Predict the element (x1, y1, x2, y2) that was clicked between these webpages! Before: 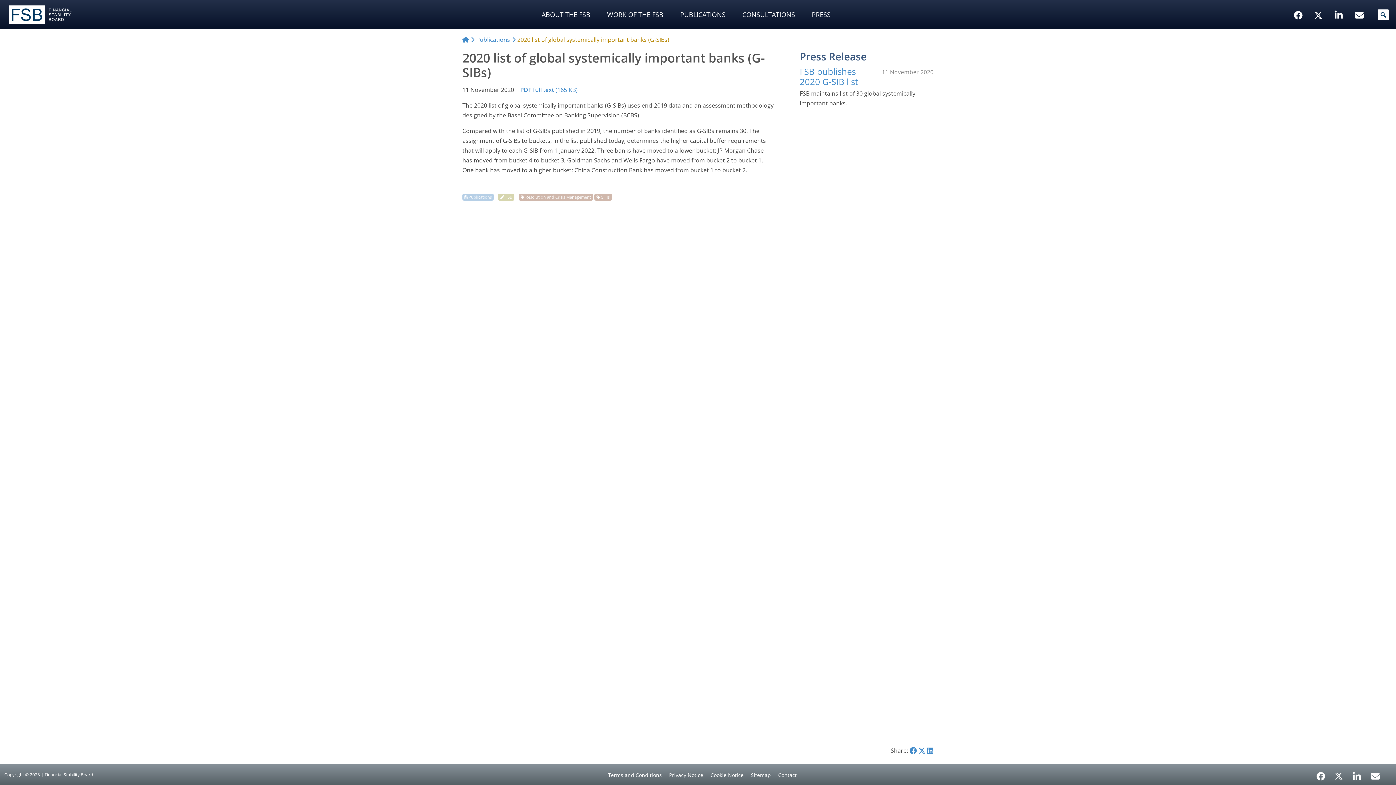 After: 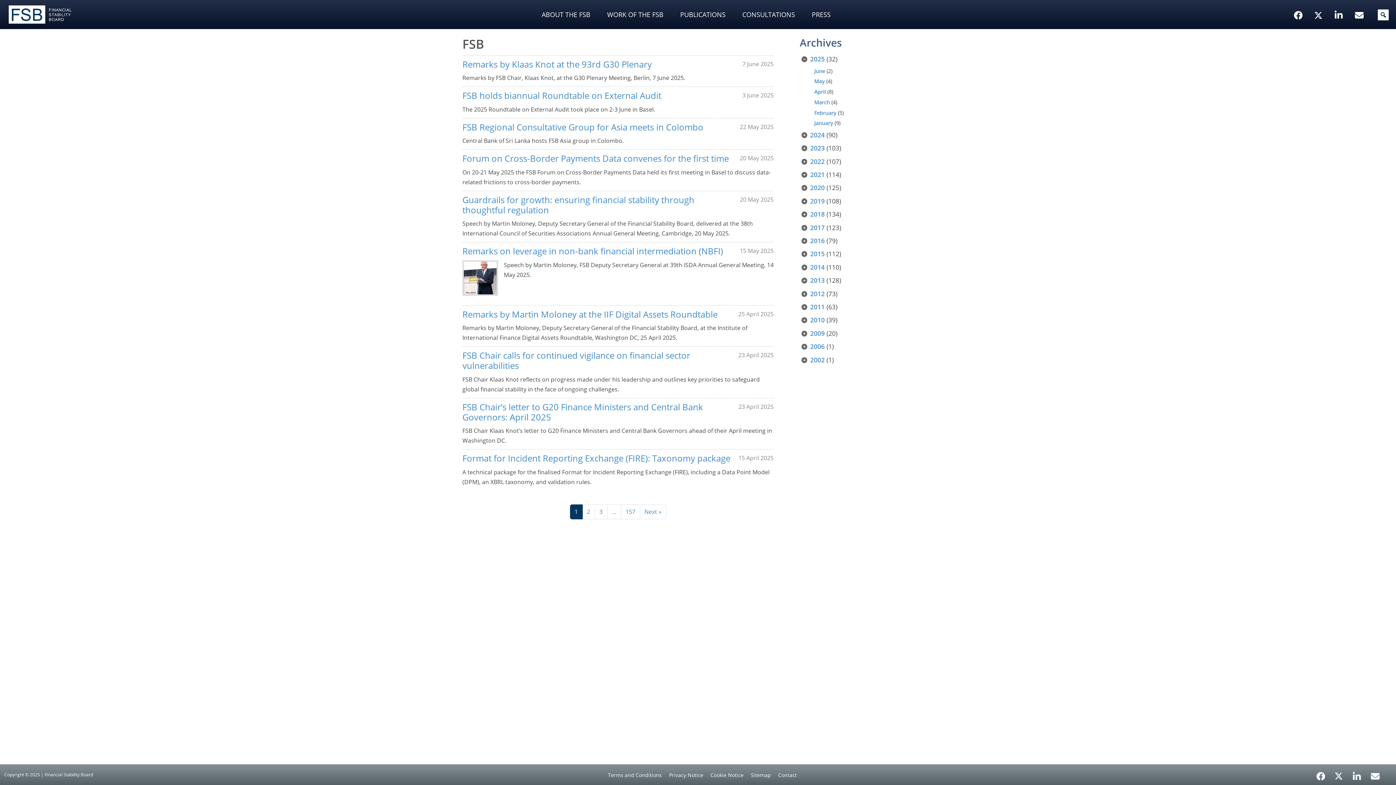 Action: label: FSB bbox: (498, 193, 514, 200)